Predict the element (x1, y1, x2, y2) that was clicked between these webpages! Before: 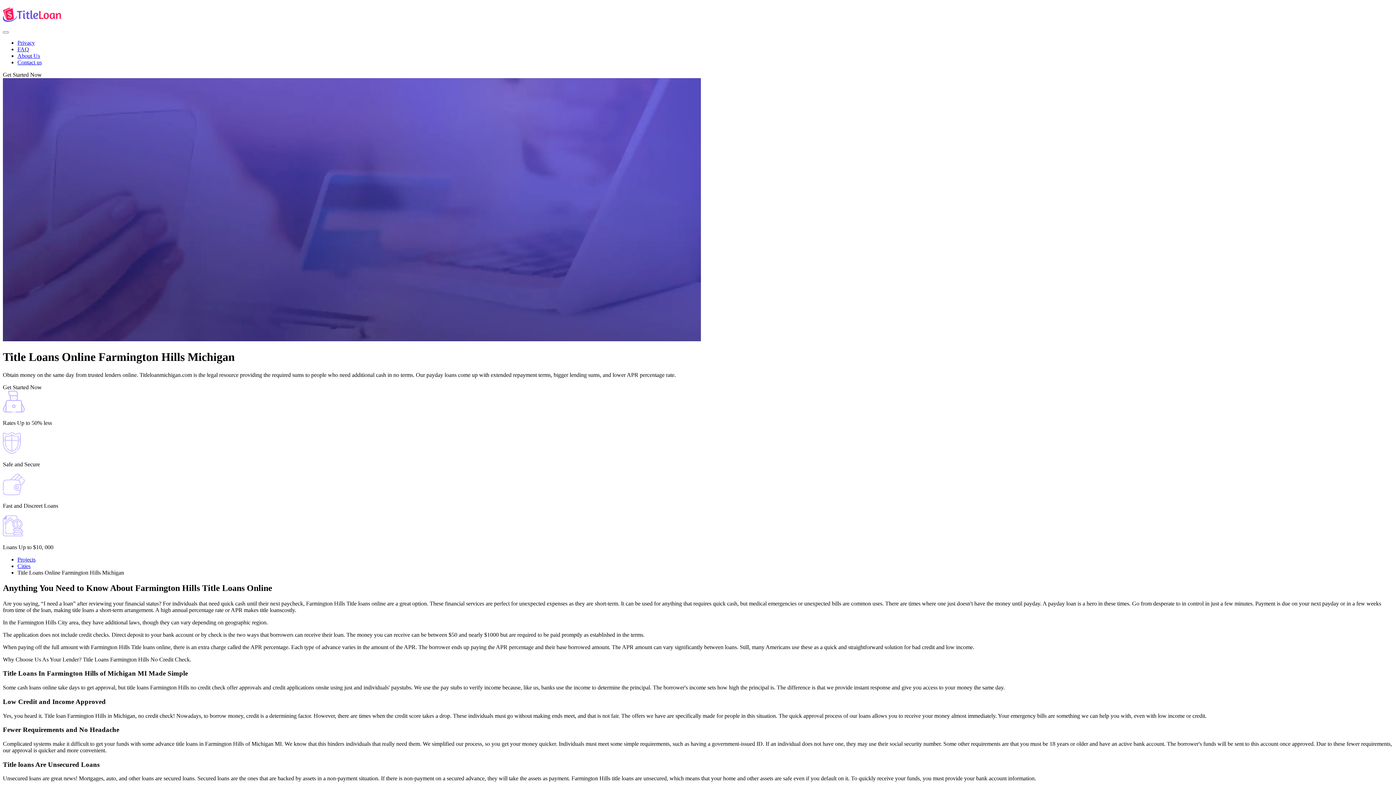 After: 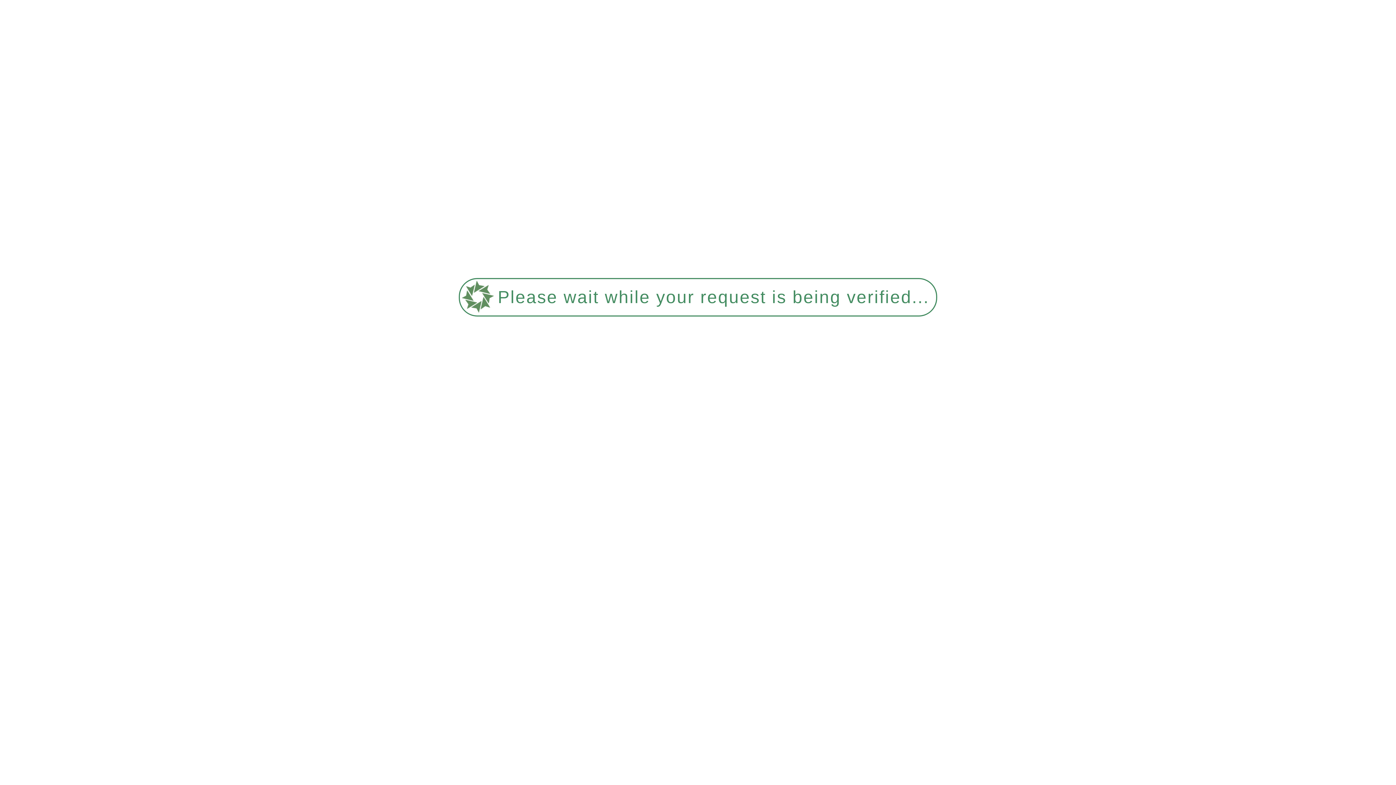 Action: bbox: (17, 556, 35, 562) label: Projects